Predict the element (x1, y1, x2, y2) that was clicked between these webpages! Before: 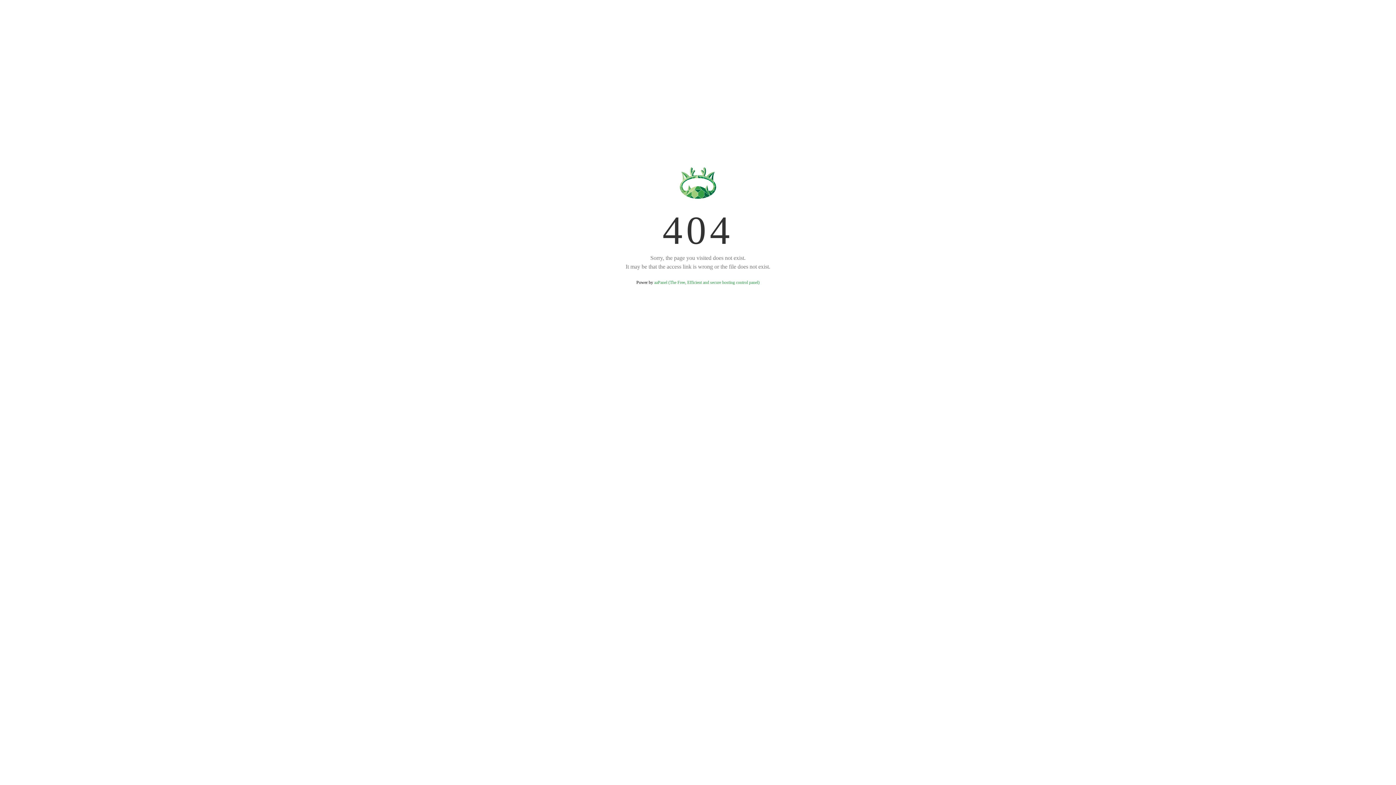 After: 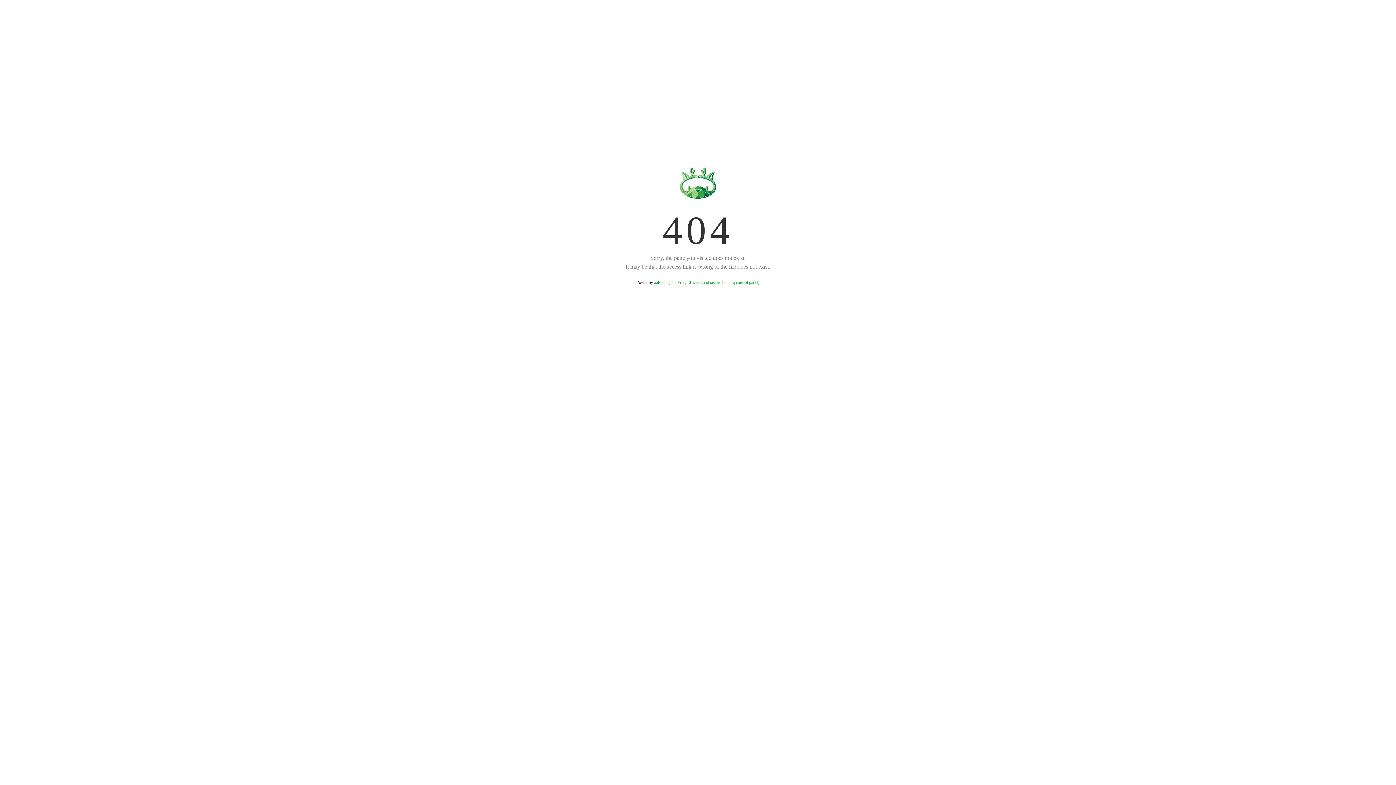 Action: bbox: (654, 280, 759, 285) label: aaPanel (The Free, Efficient and secure hosting control panel)